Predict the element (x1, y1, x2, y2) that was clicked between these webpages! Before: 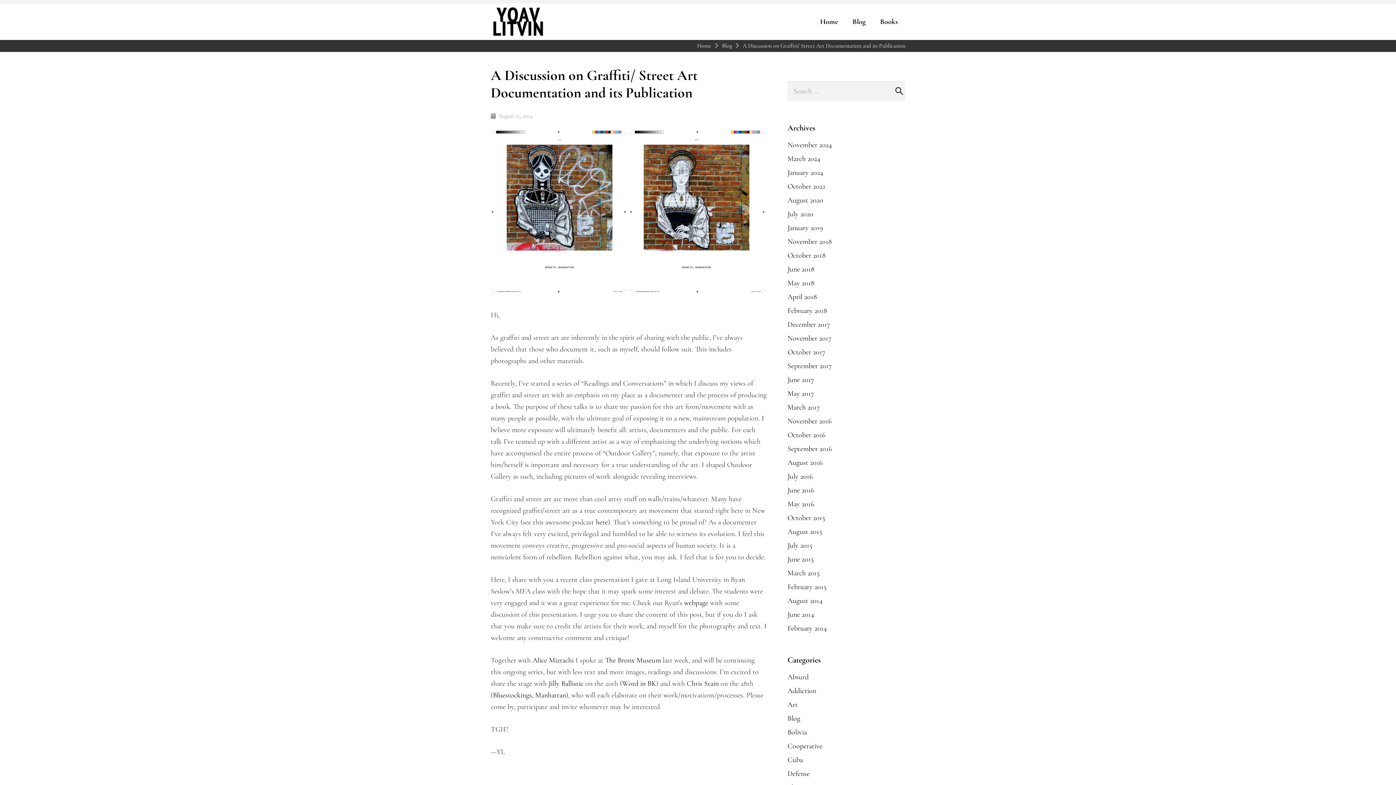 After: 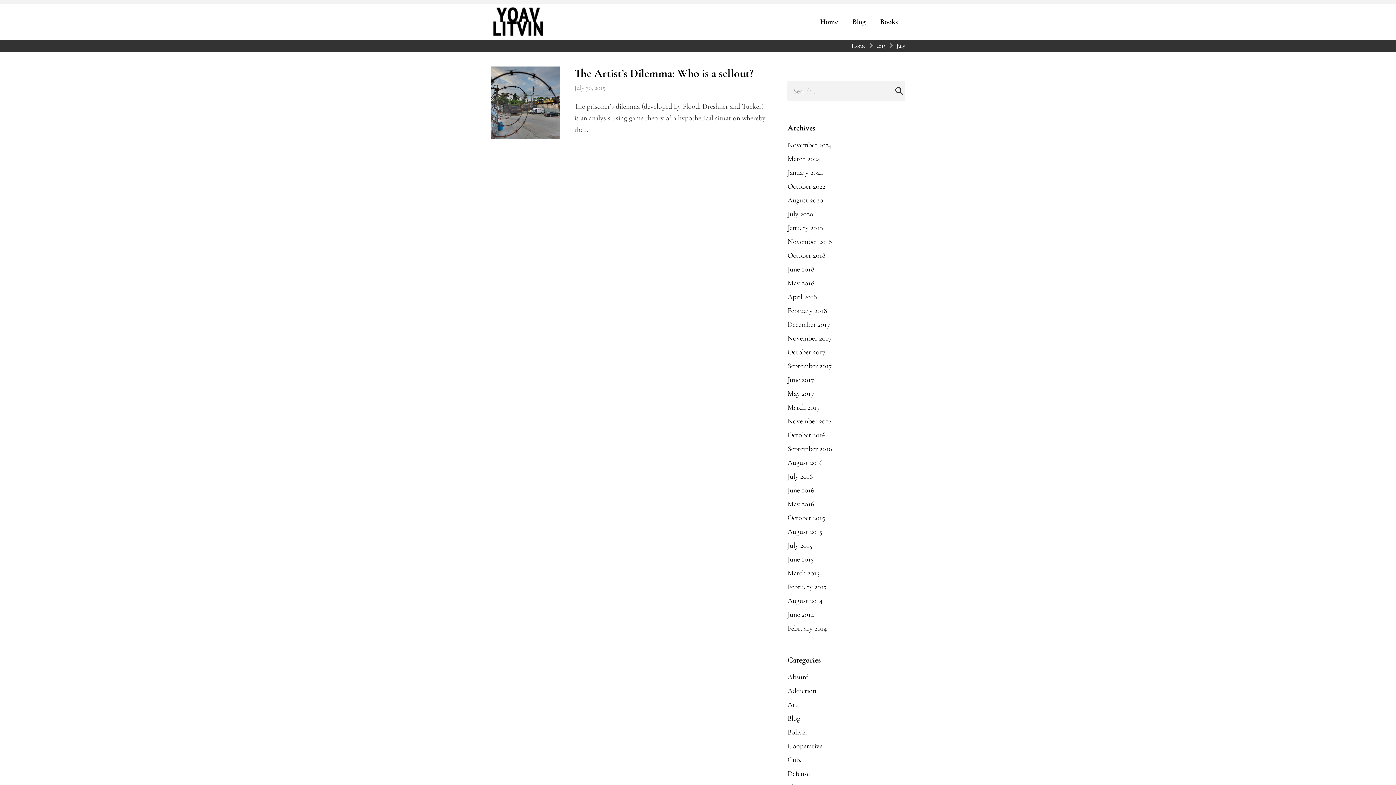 Action: bbox: (787, 541, 812, 550) label: July 2015